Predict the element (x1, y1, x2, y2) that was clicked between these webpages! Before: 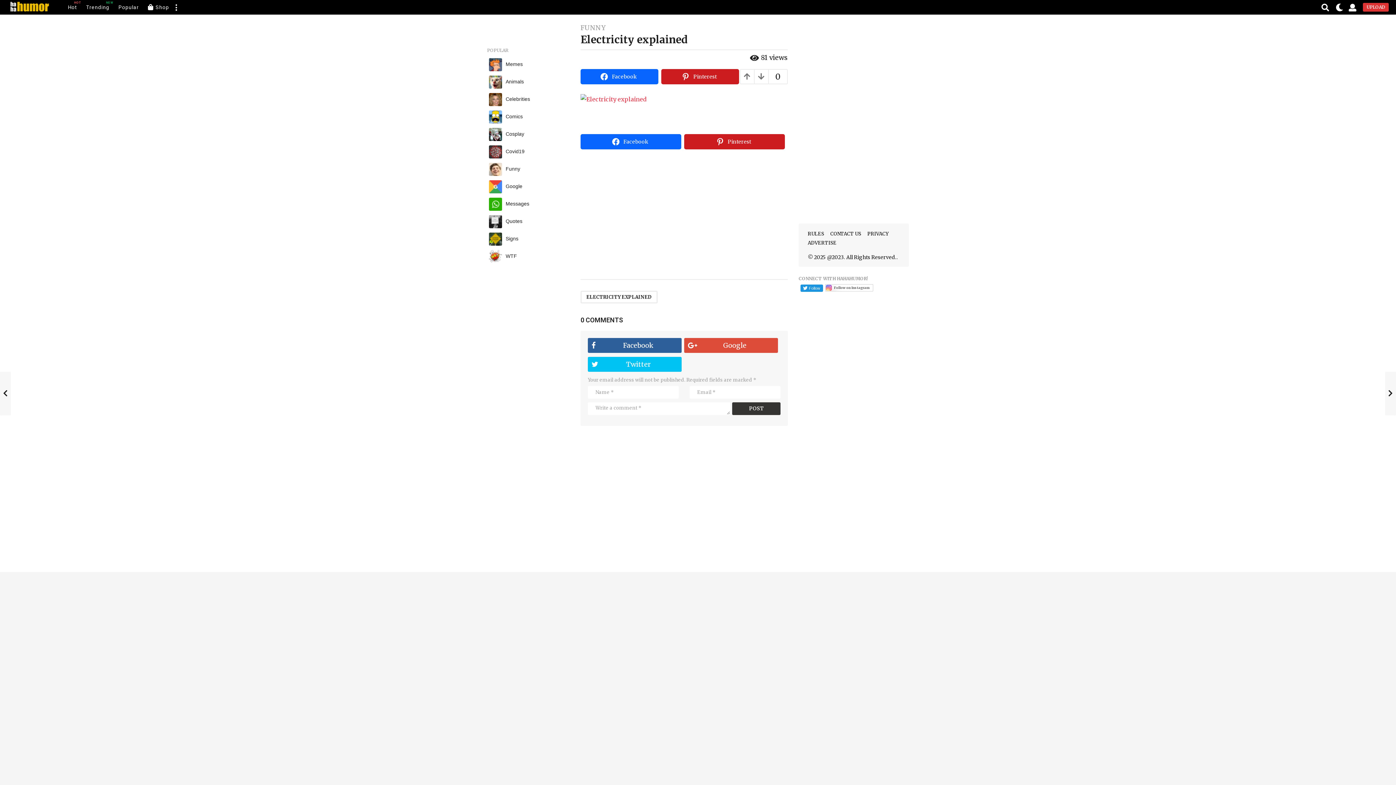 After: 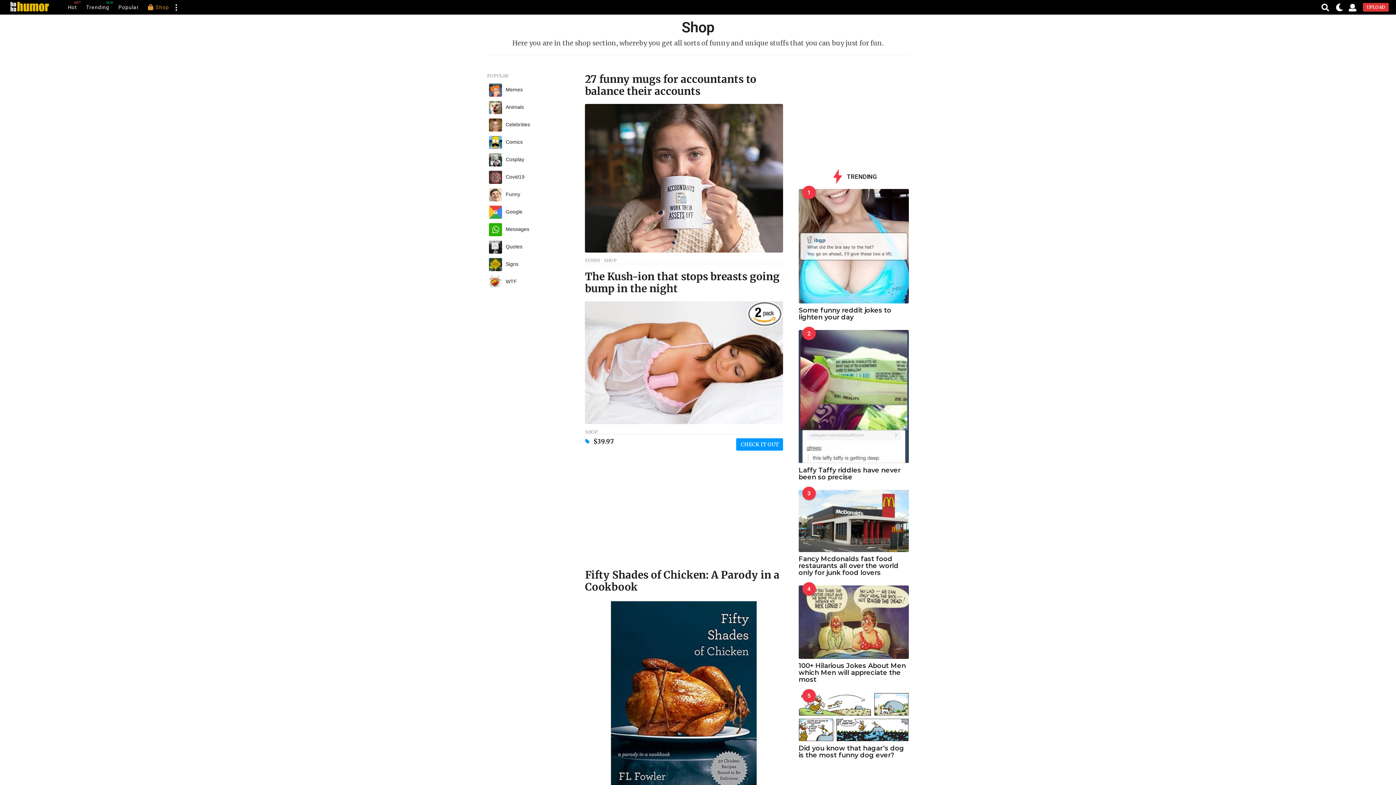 Action: label: Shop bbox: (148, 0, 169, 14)